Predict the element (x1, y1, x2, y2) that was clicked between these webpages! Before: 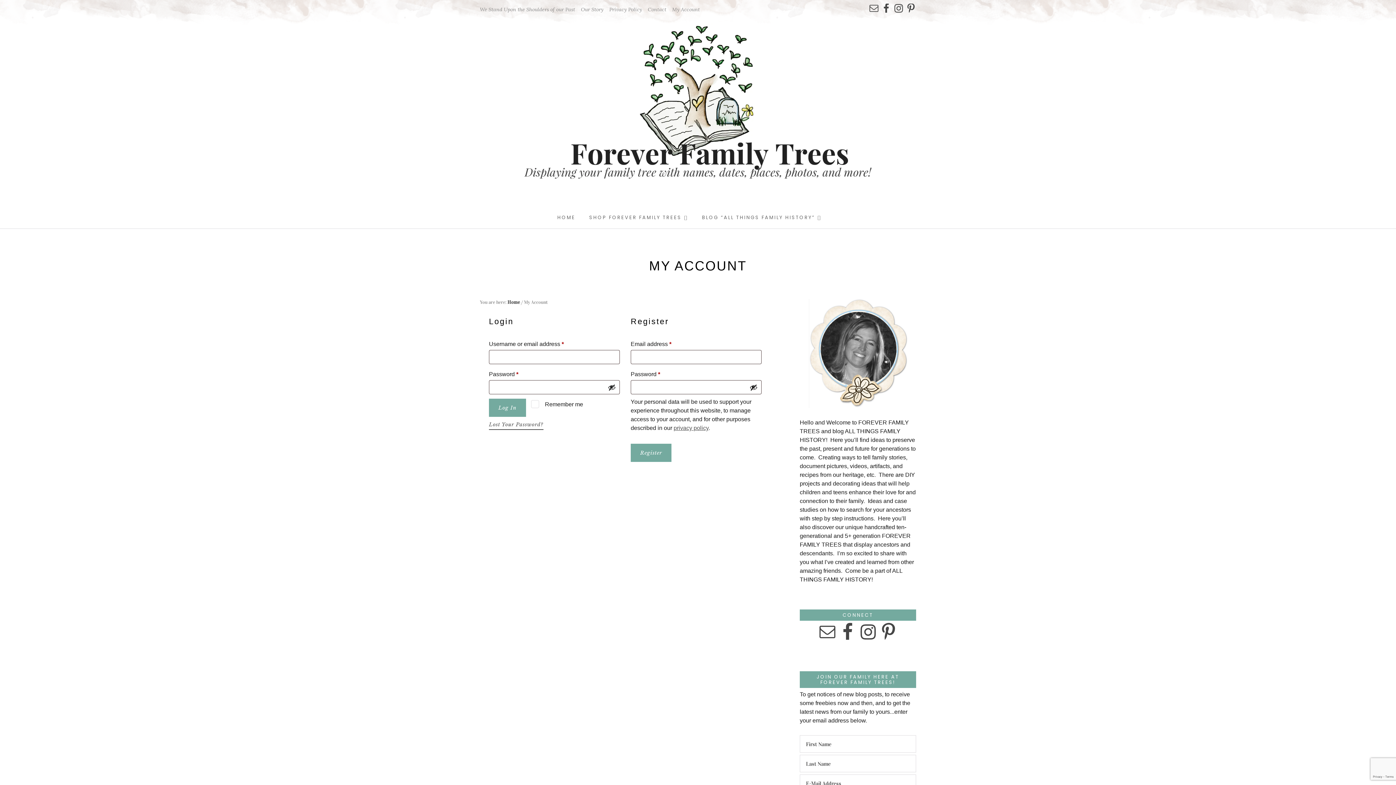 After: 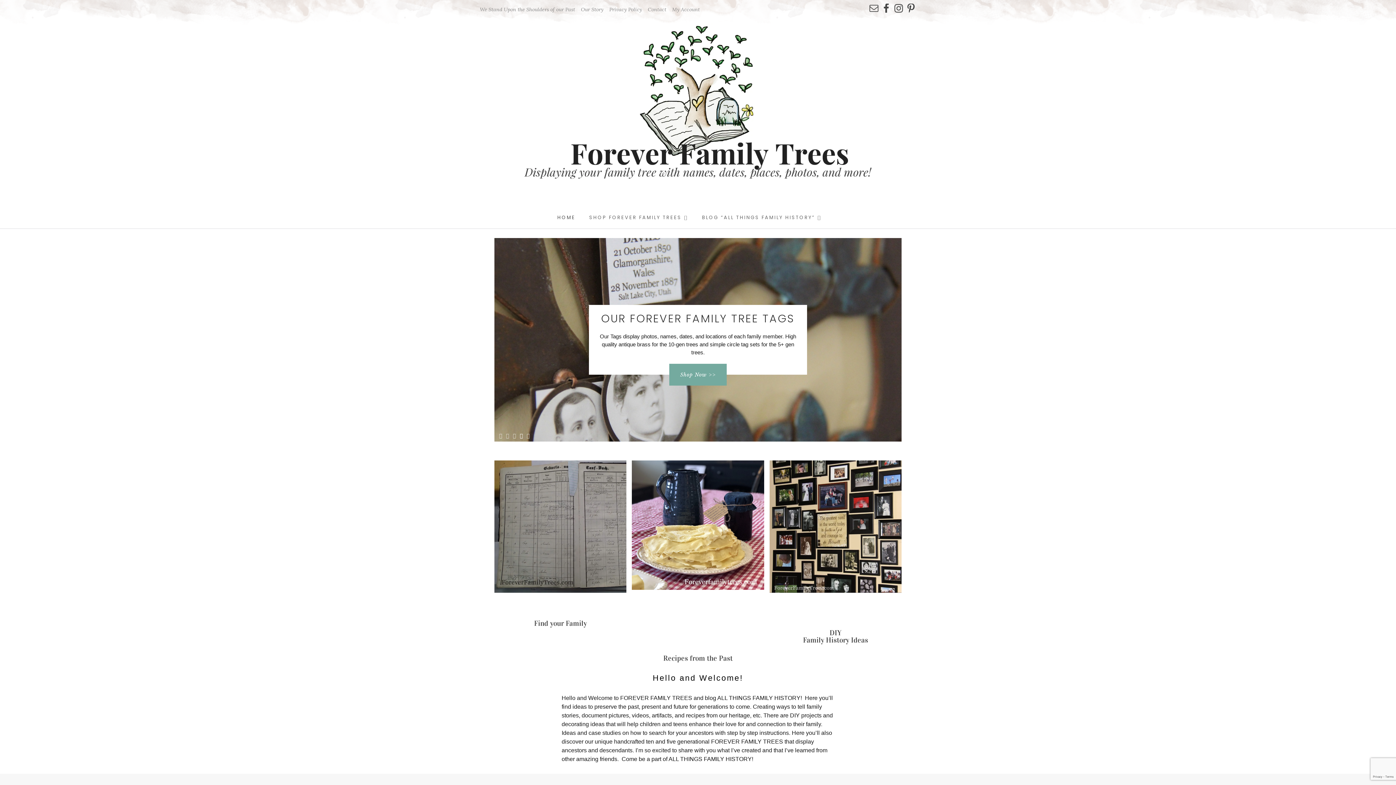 Action: bbox: (480, 23, 916, 207)